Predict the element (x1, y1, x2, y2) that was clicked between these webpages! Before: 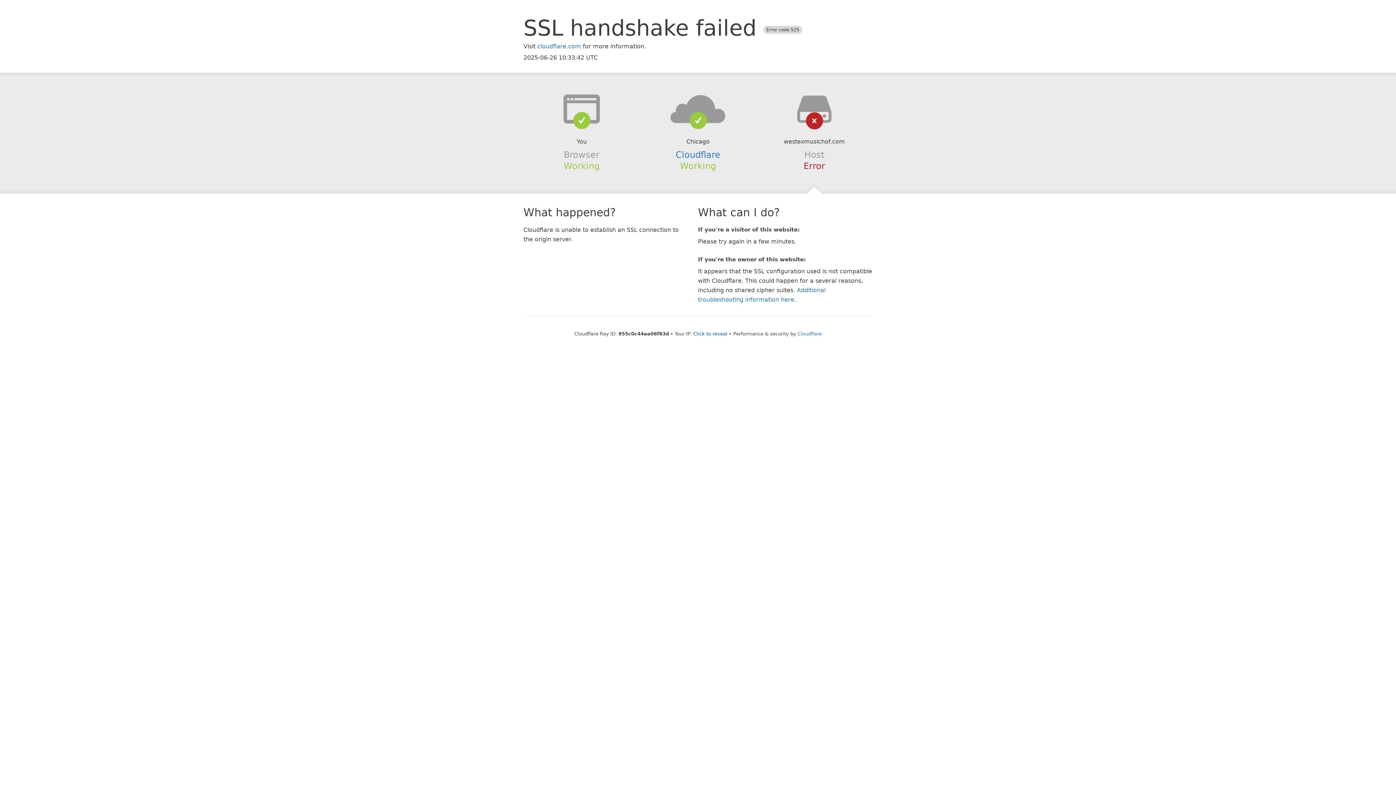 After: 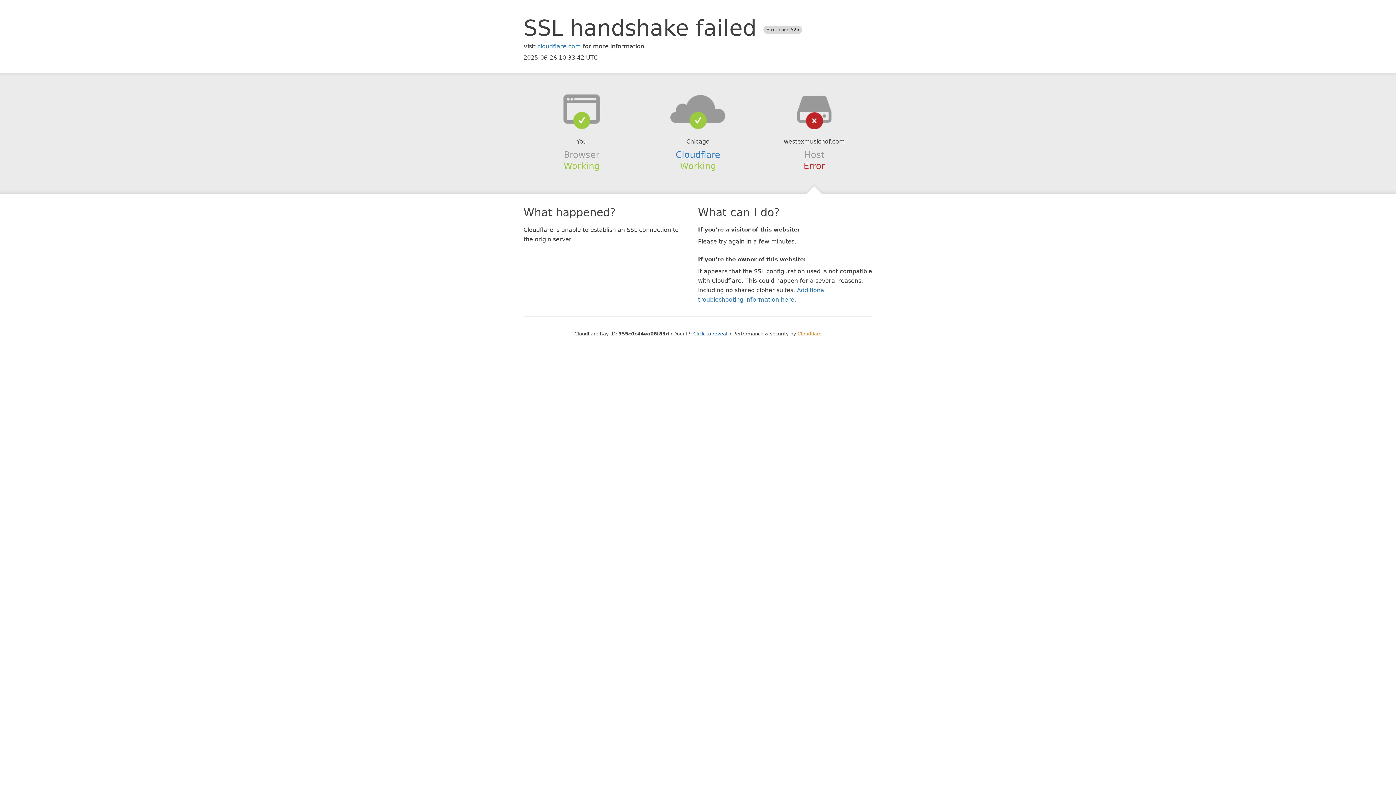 Action: bbox: (797, 331, 821, 336) label: Cloudflare